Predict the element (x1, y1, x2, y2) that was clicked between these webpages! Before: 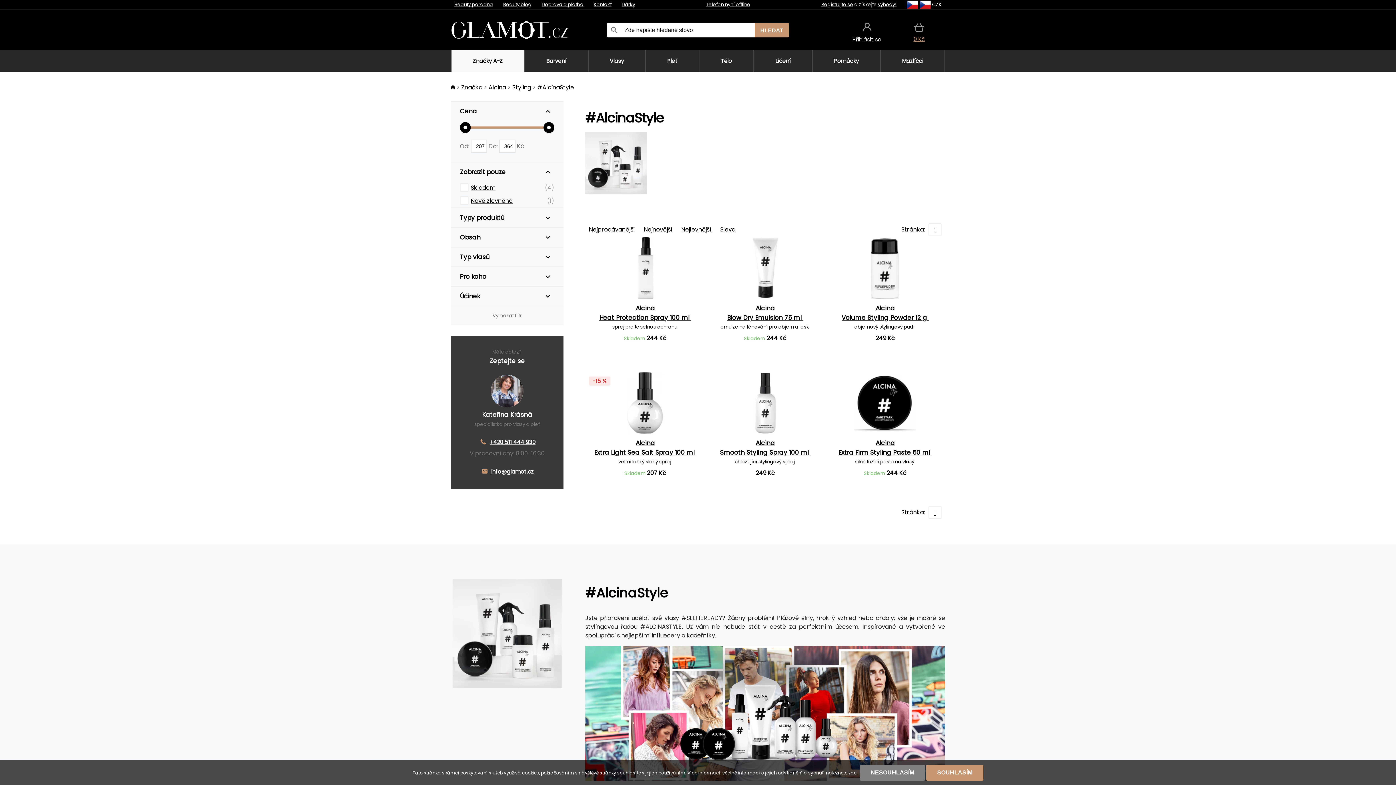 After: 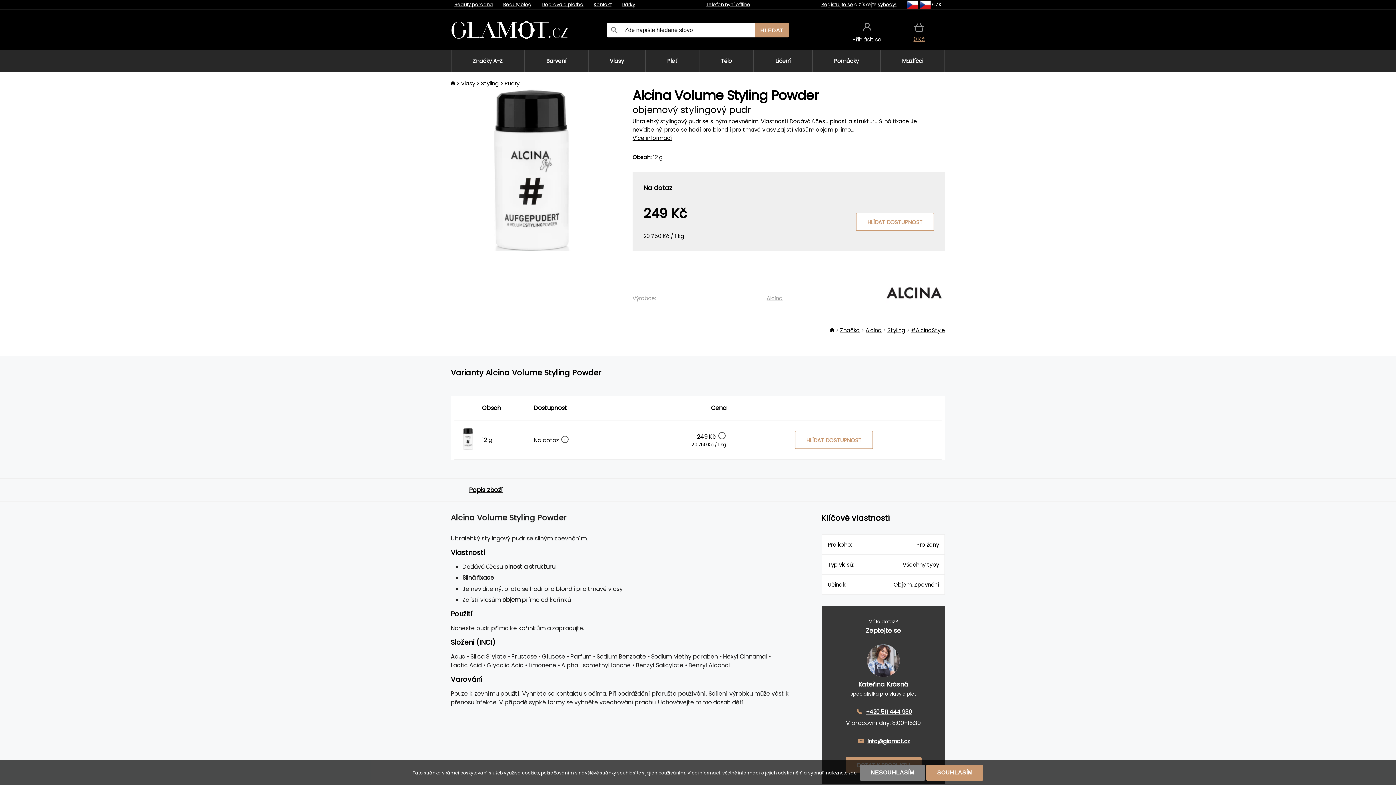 Action: label: Alcina
Volume Styling Powder 12 g 
objemový stylingový pudr 
249 Kč bbox: (825, 236, 945, 364)